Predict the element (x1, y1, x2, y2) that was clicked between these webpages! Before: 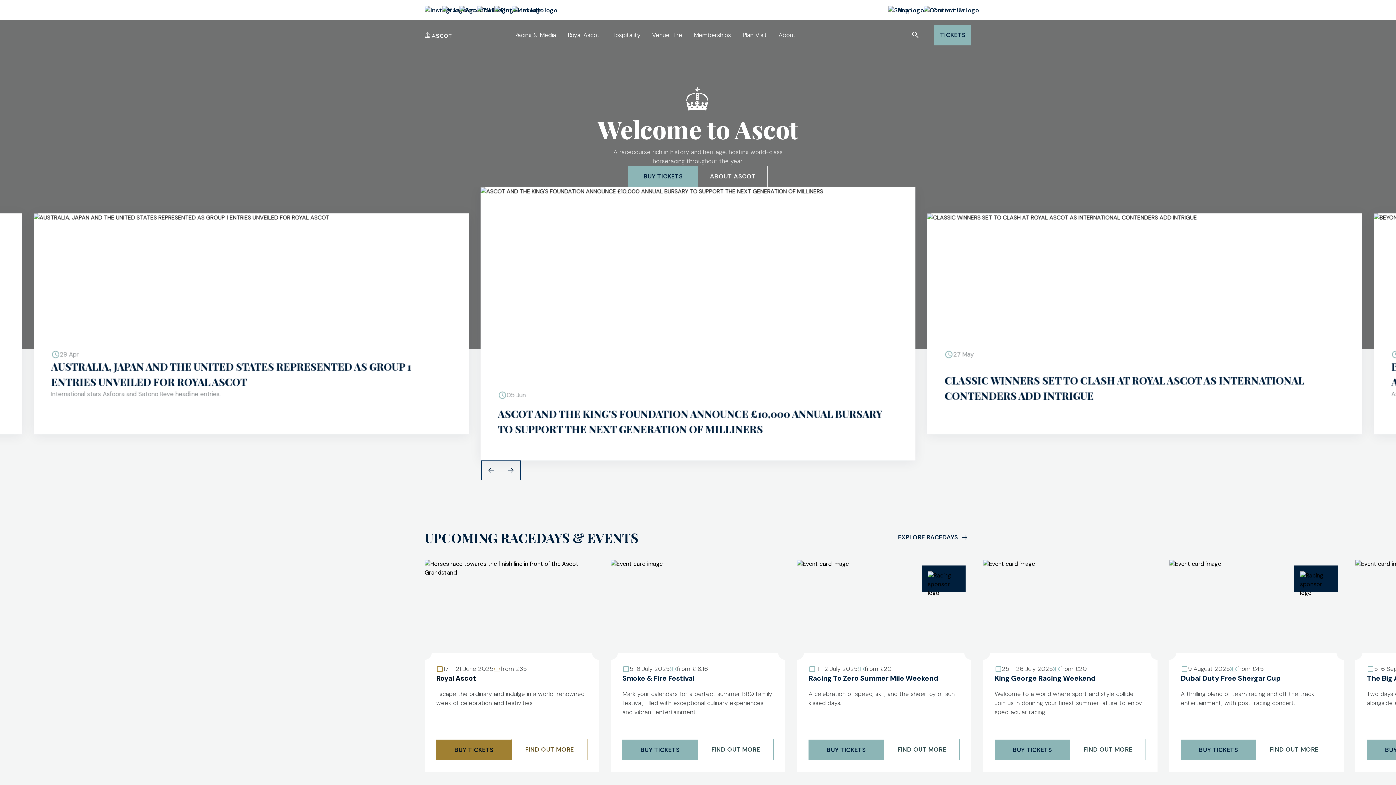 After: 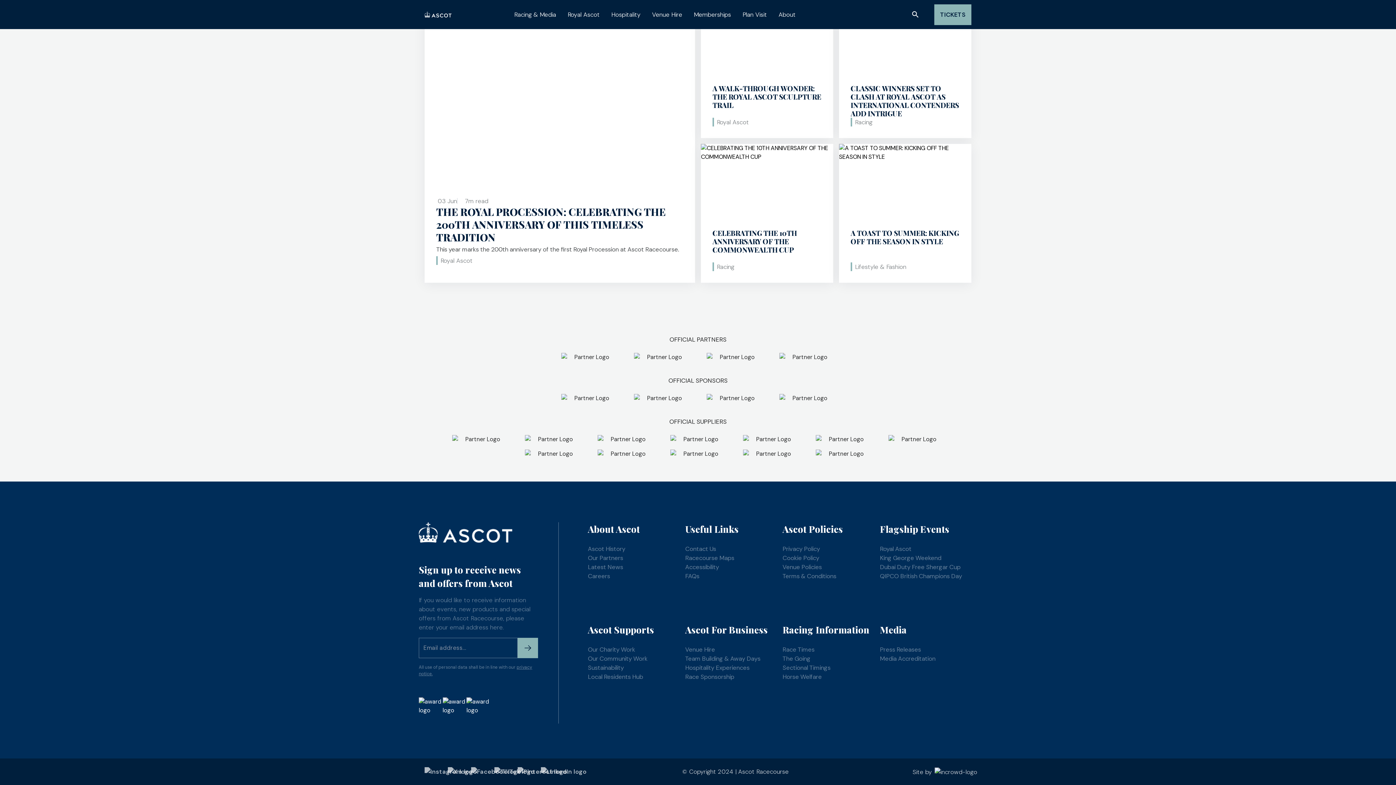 Action: label: Media bbox: (880, 547, 907, 559)